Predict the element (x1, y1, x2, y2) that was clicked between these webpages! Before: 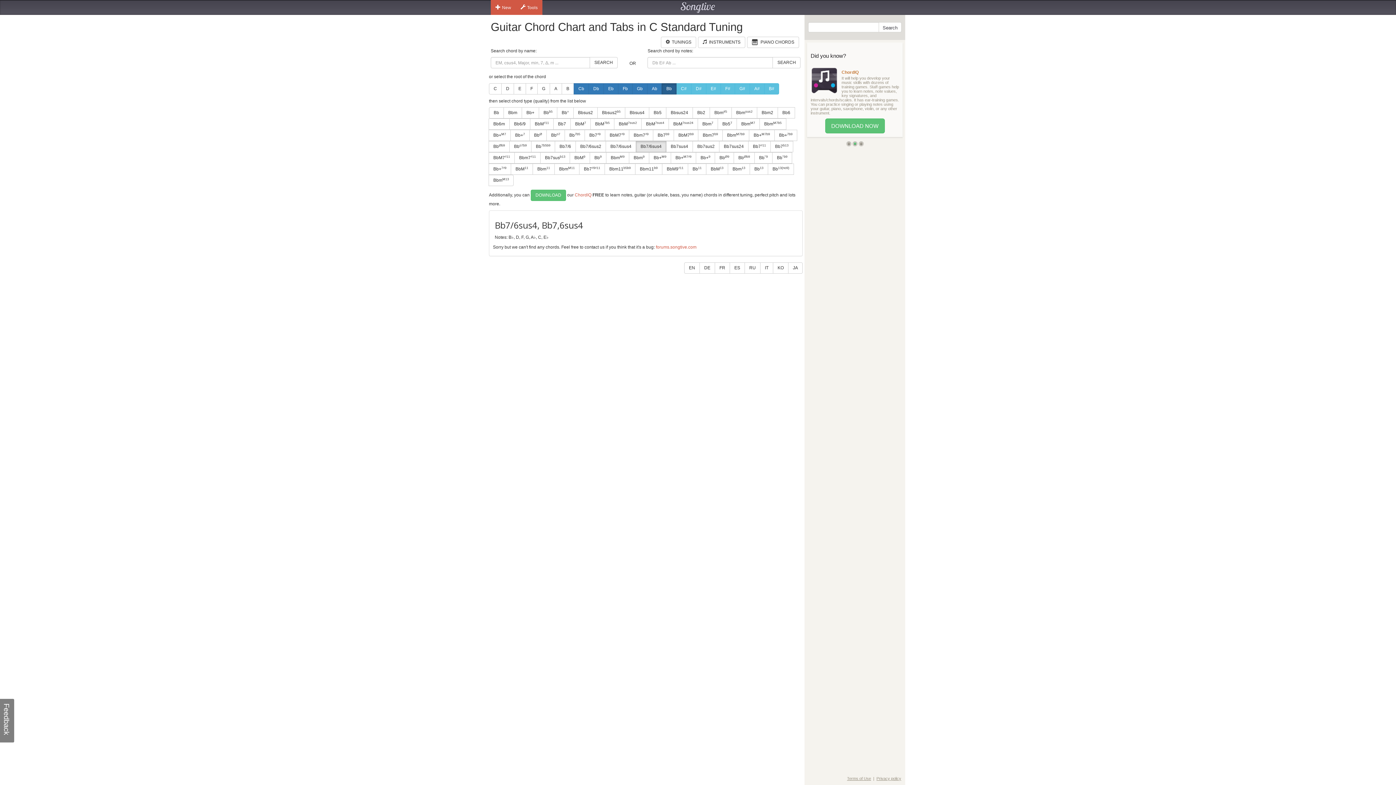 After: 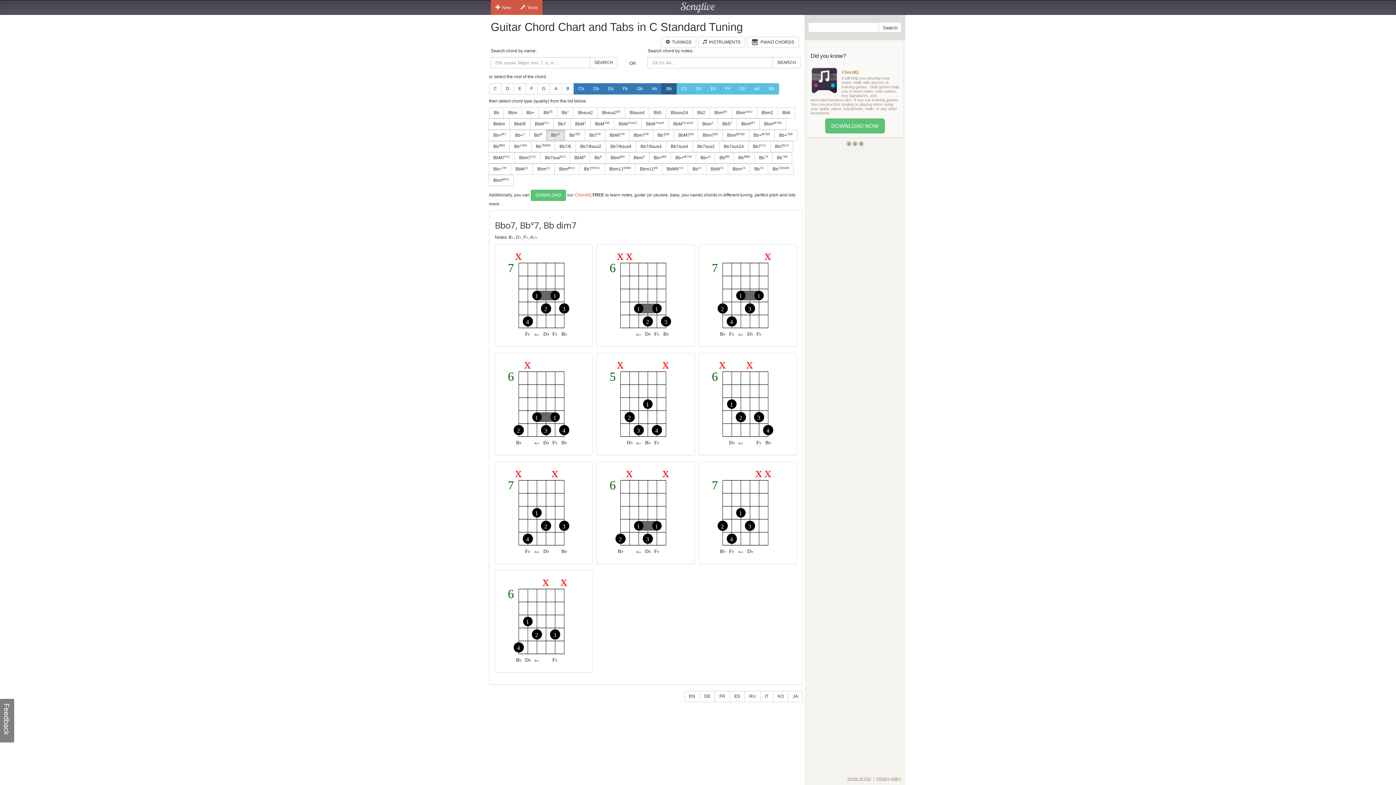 Action: label: Bbo7 bbox: (546, 129, 565, 141)